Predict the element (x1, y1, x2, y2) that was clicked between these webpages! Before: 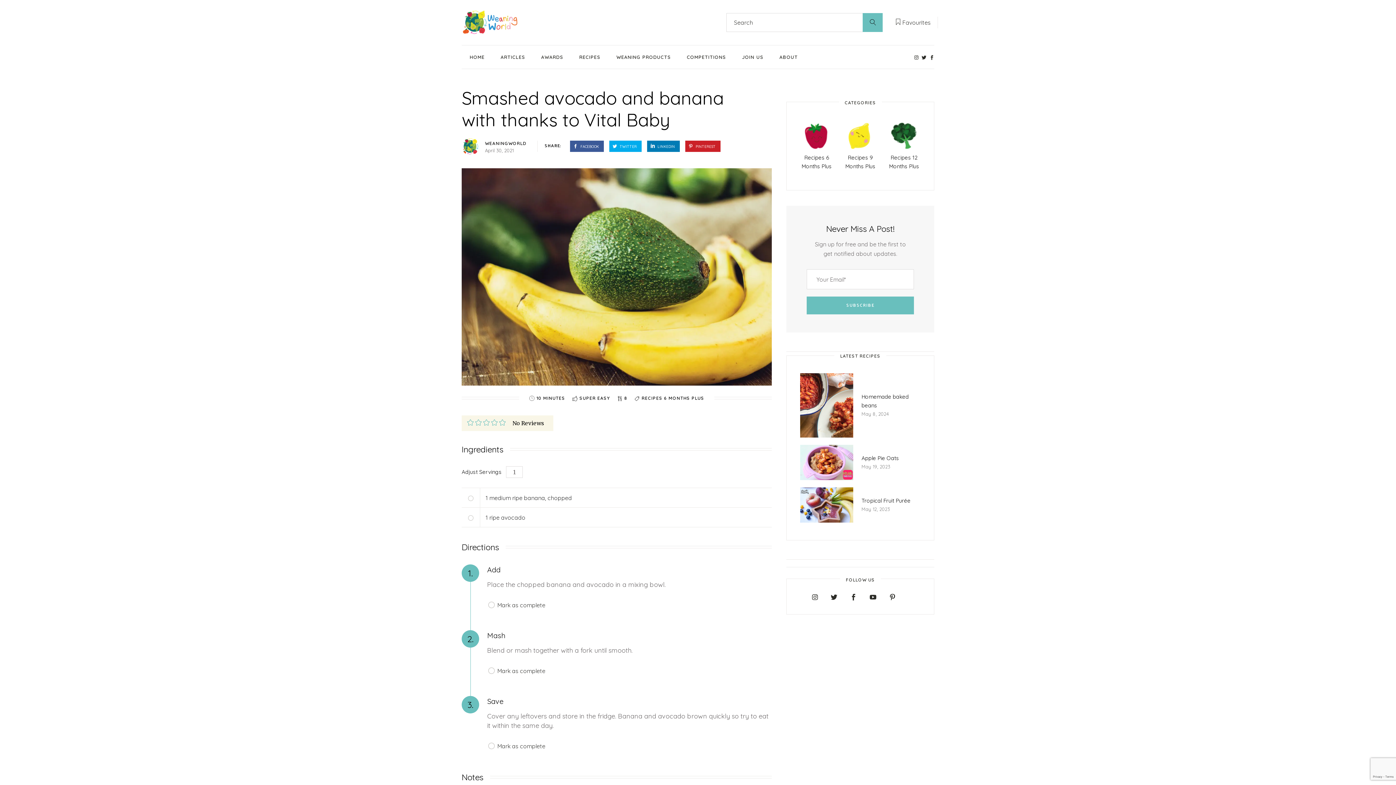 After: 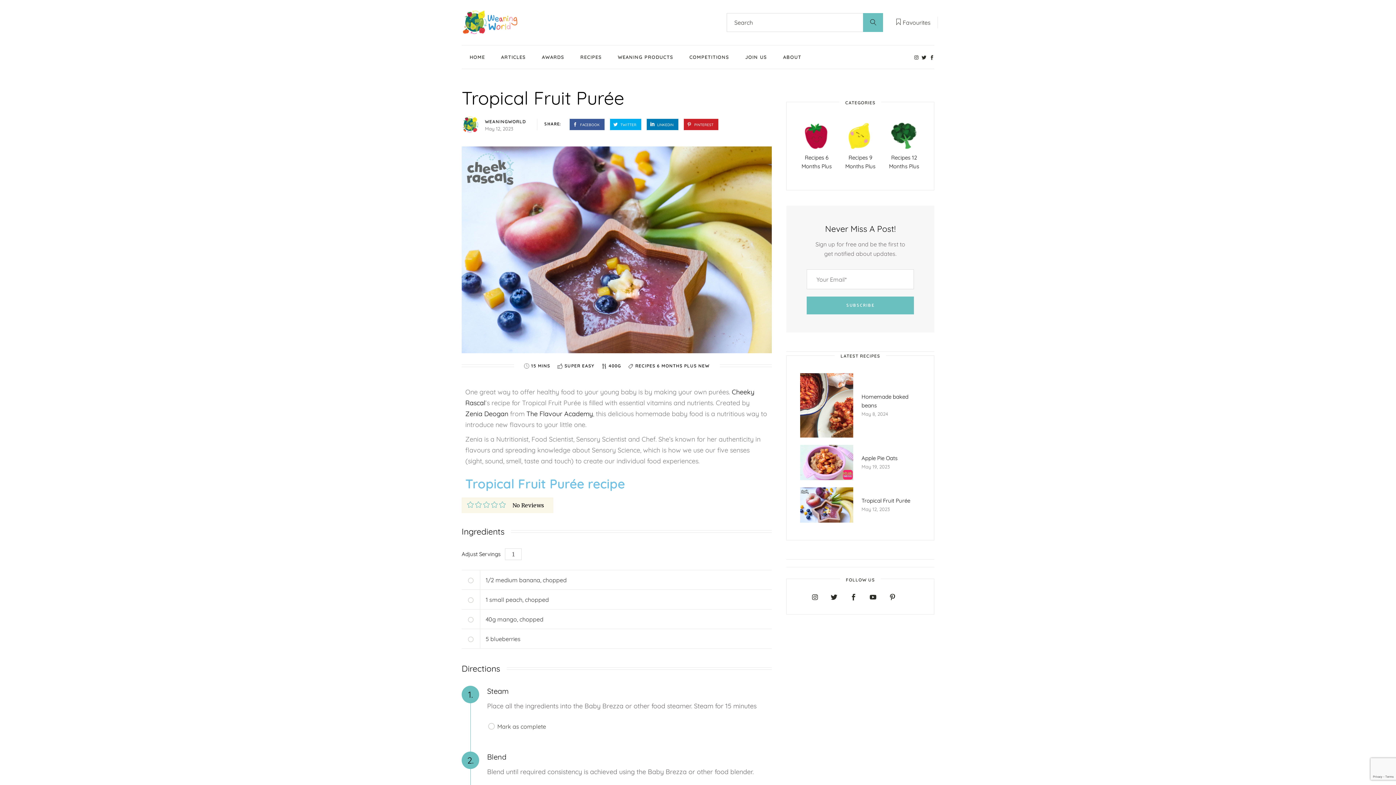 Action: bbox: (800, 487, 853, 523)